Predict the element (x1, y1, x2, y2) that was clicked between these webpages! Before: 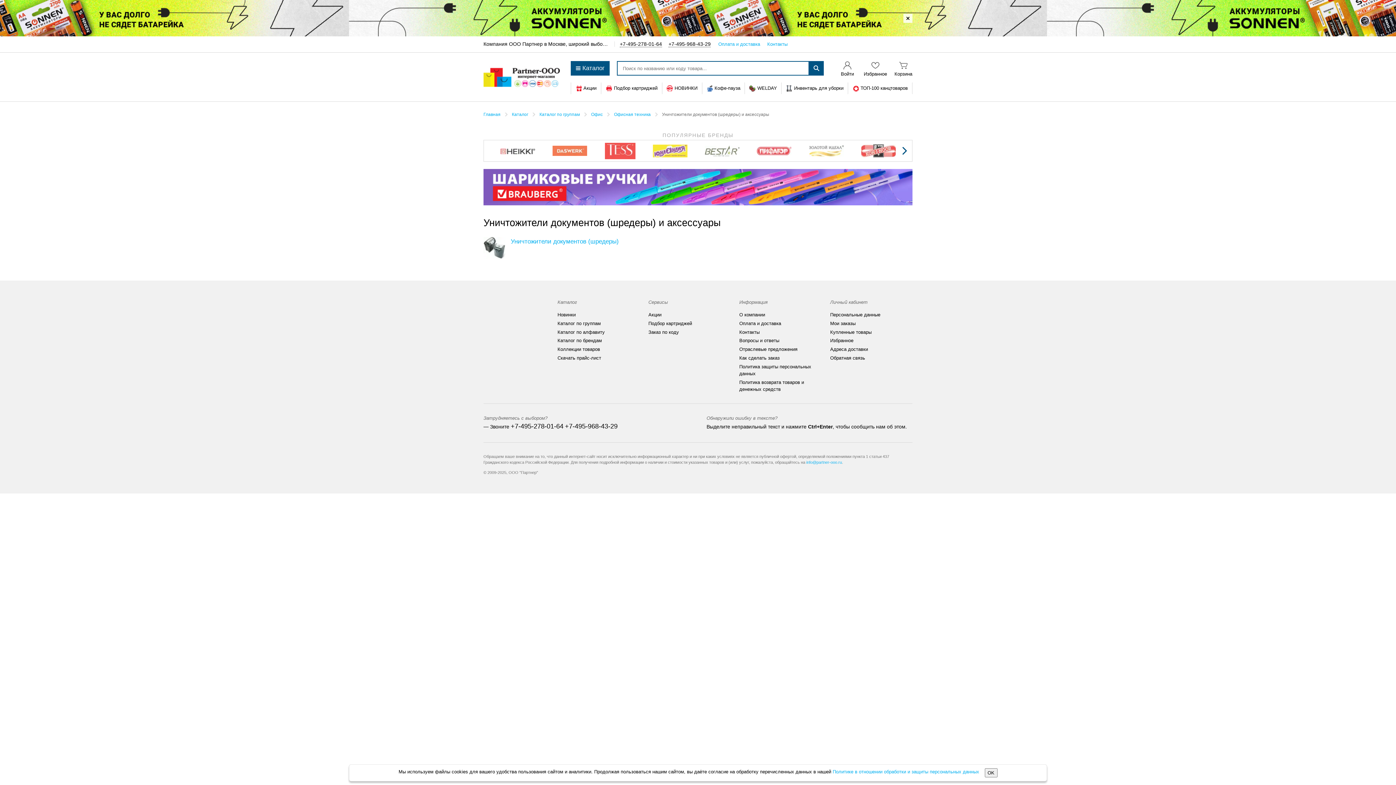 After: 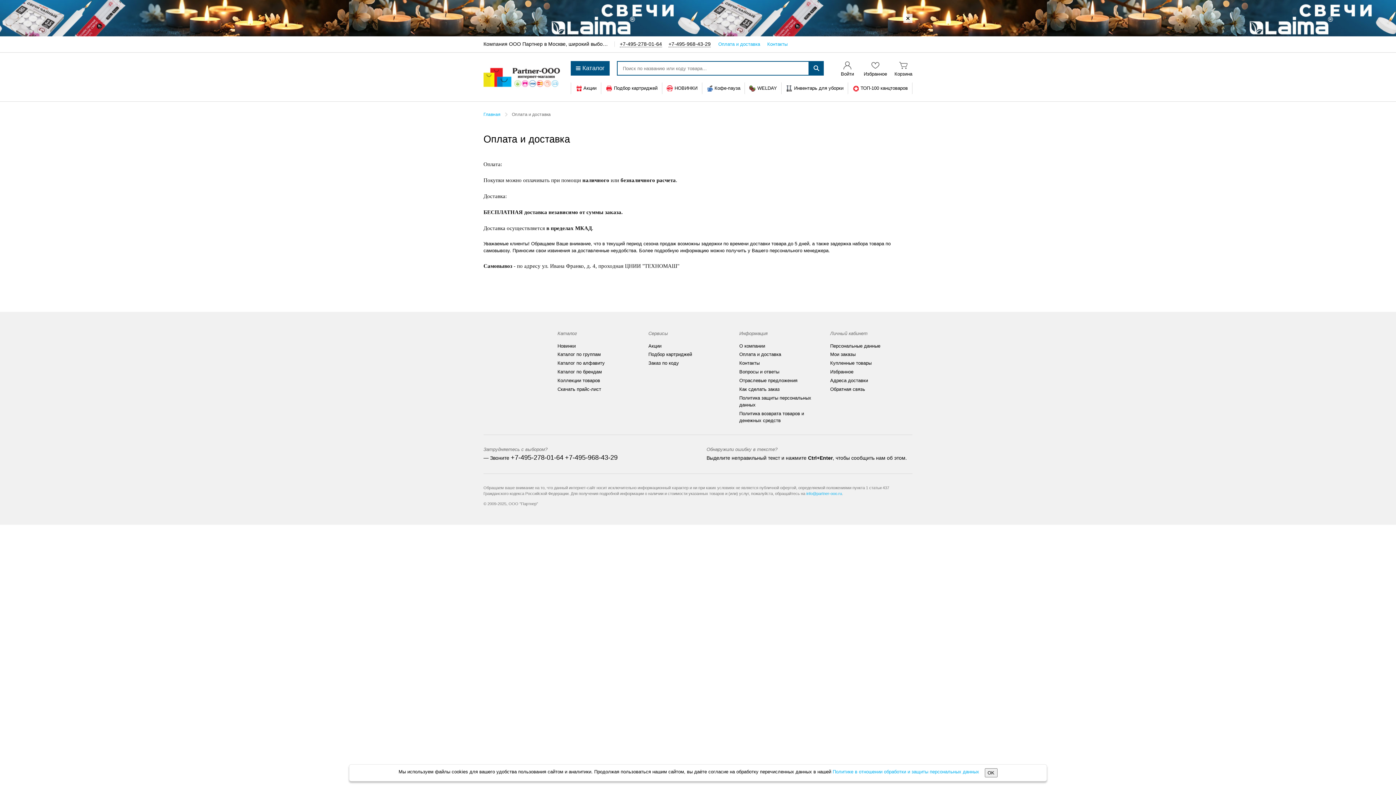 Action: label: Оплата и доставка bbox: (718, 41, 760, 46)